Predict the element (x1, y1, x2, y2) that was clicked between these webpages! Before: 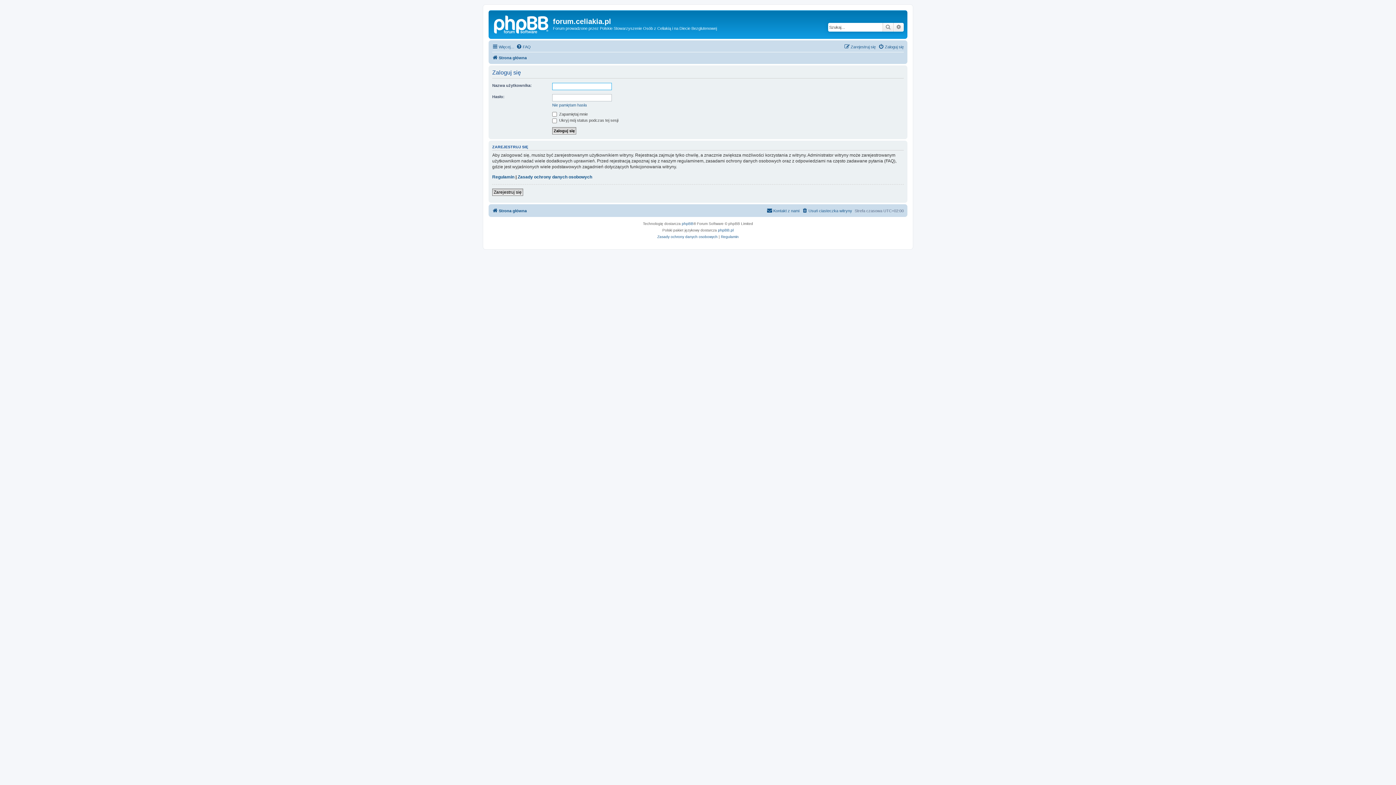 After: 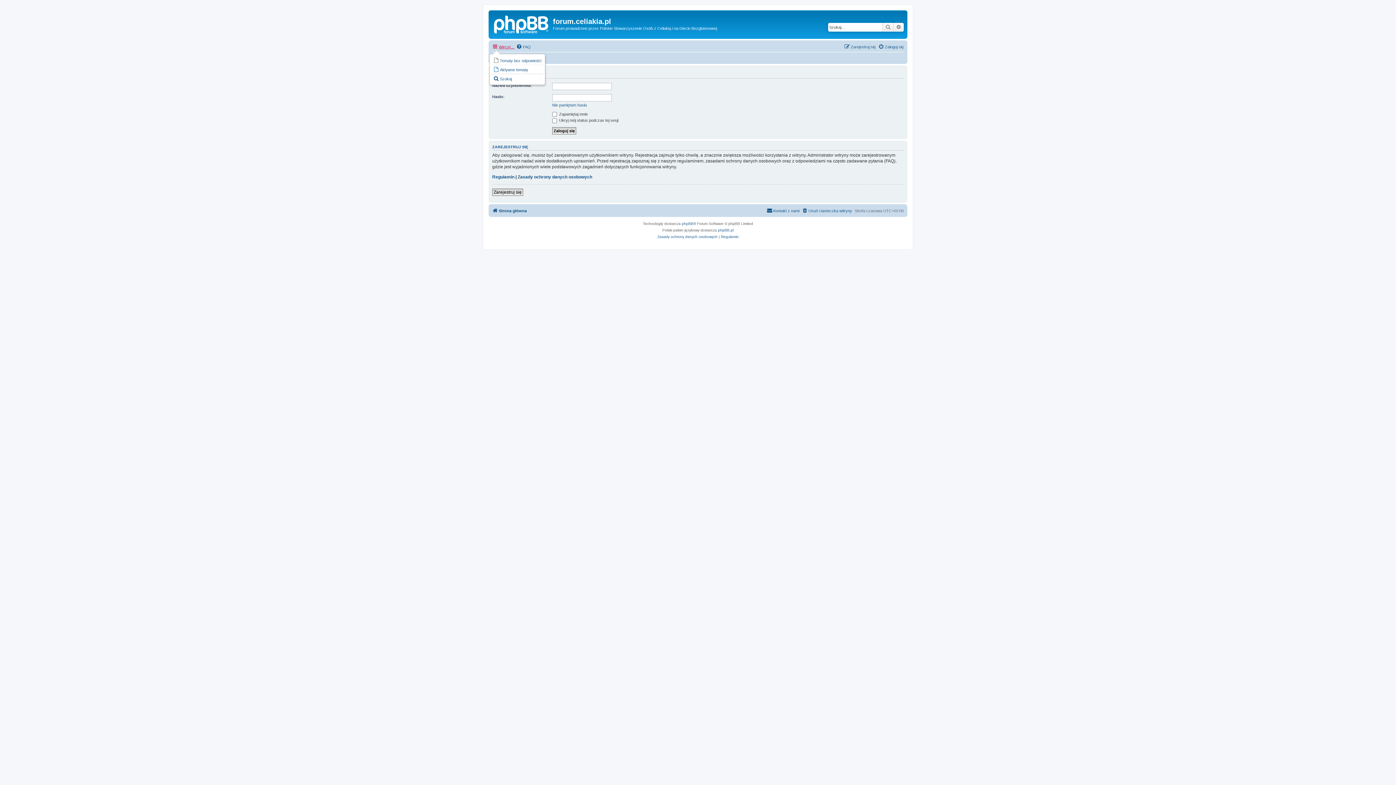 Action: bbox: (492, 42, 514, 51) label: Więcej…